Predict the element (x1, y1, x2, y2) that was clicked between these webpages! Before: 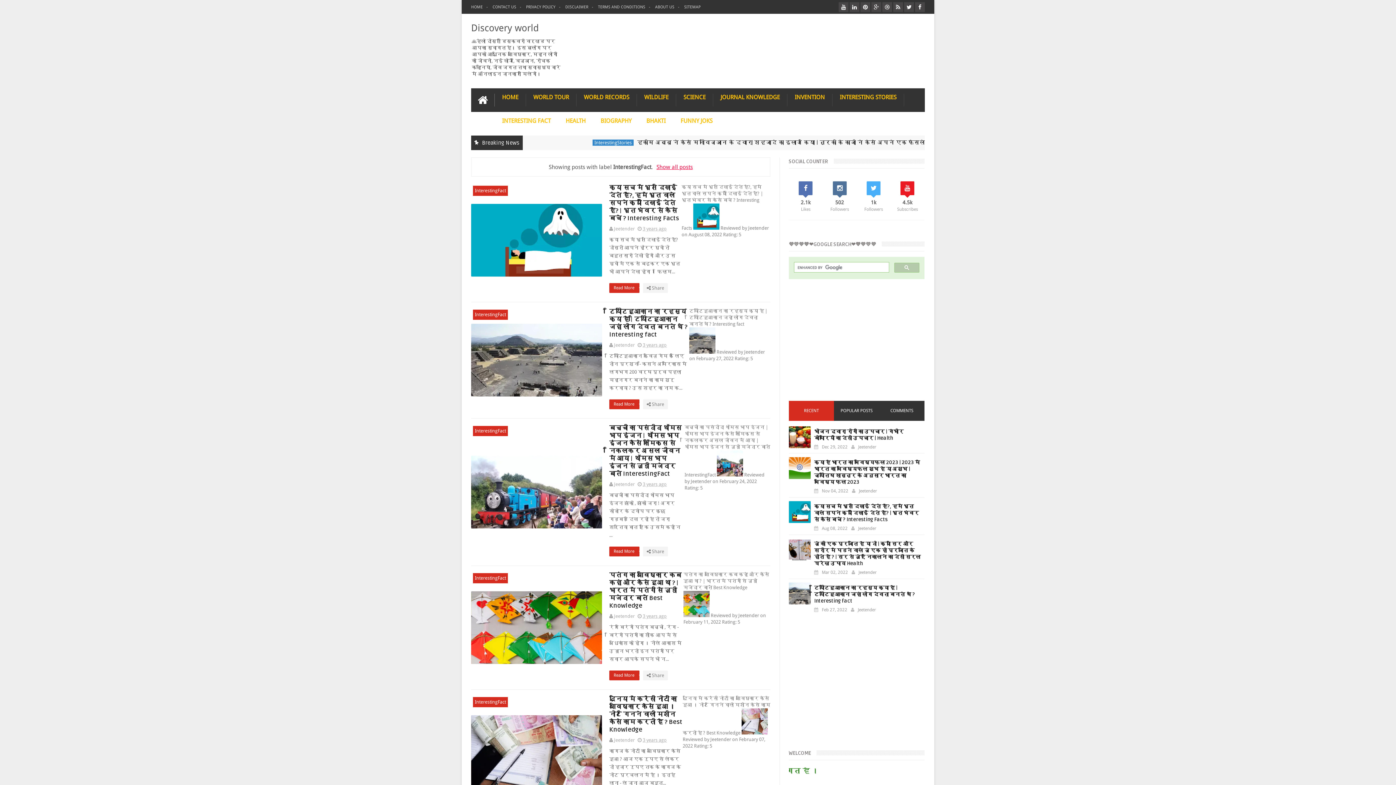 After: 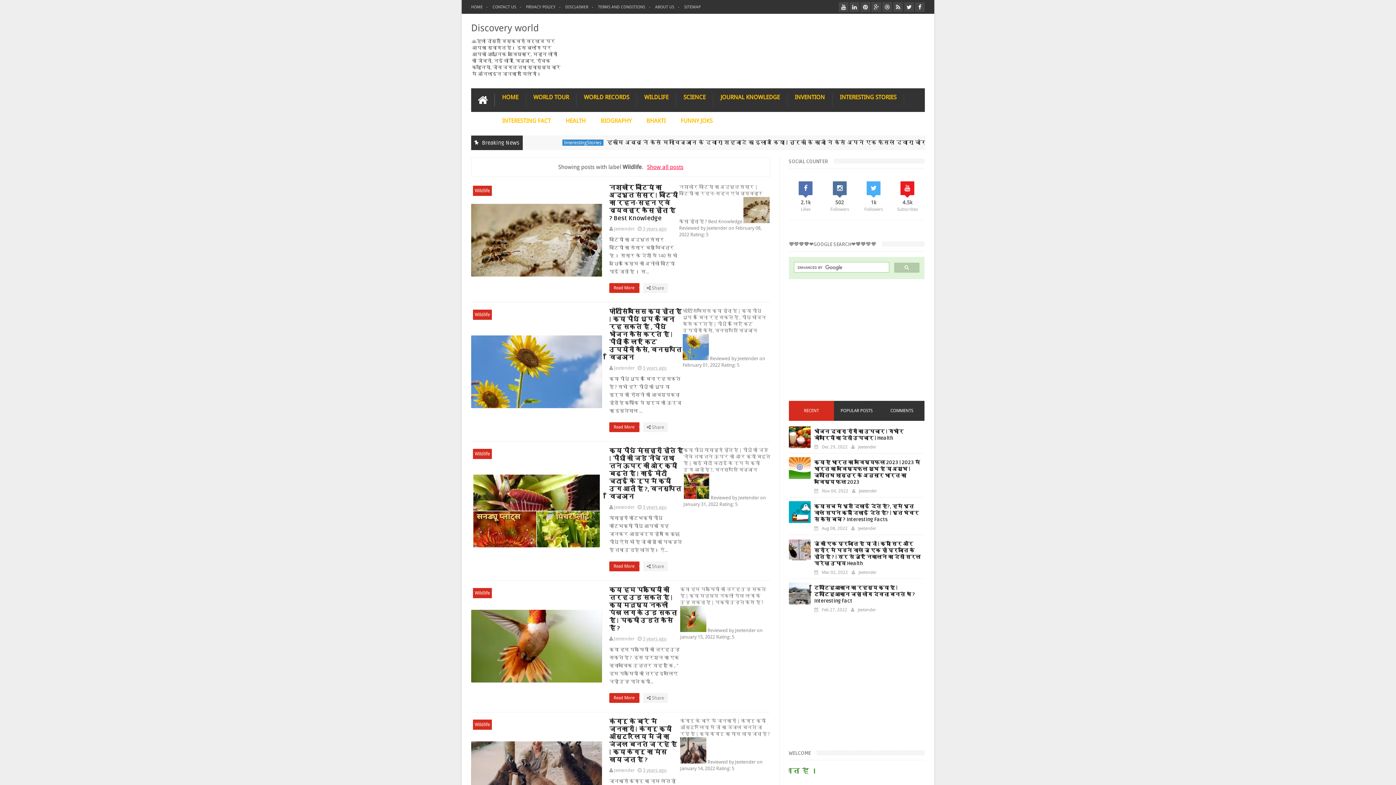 Action: bbox: (637, 93, 676, 106) label: WILDLIFE